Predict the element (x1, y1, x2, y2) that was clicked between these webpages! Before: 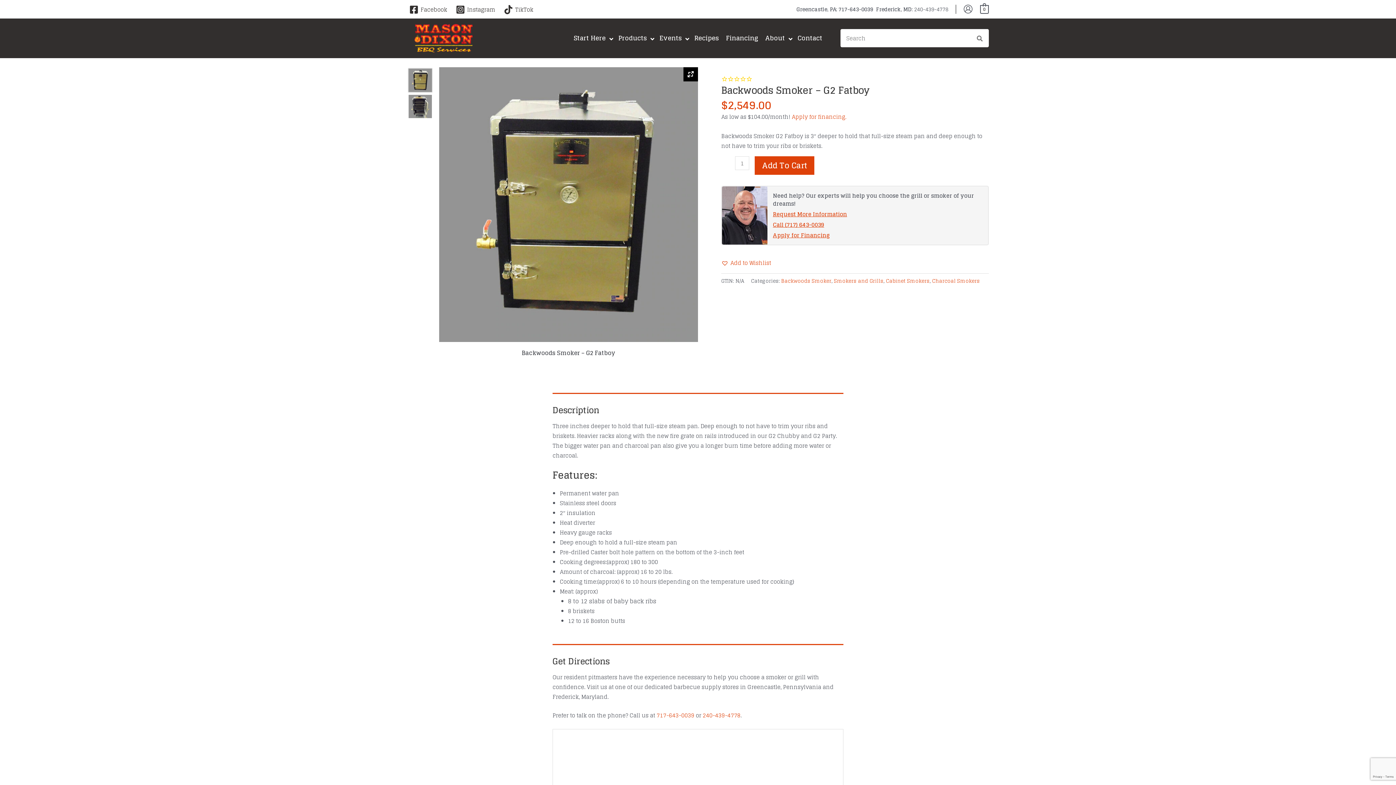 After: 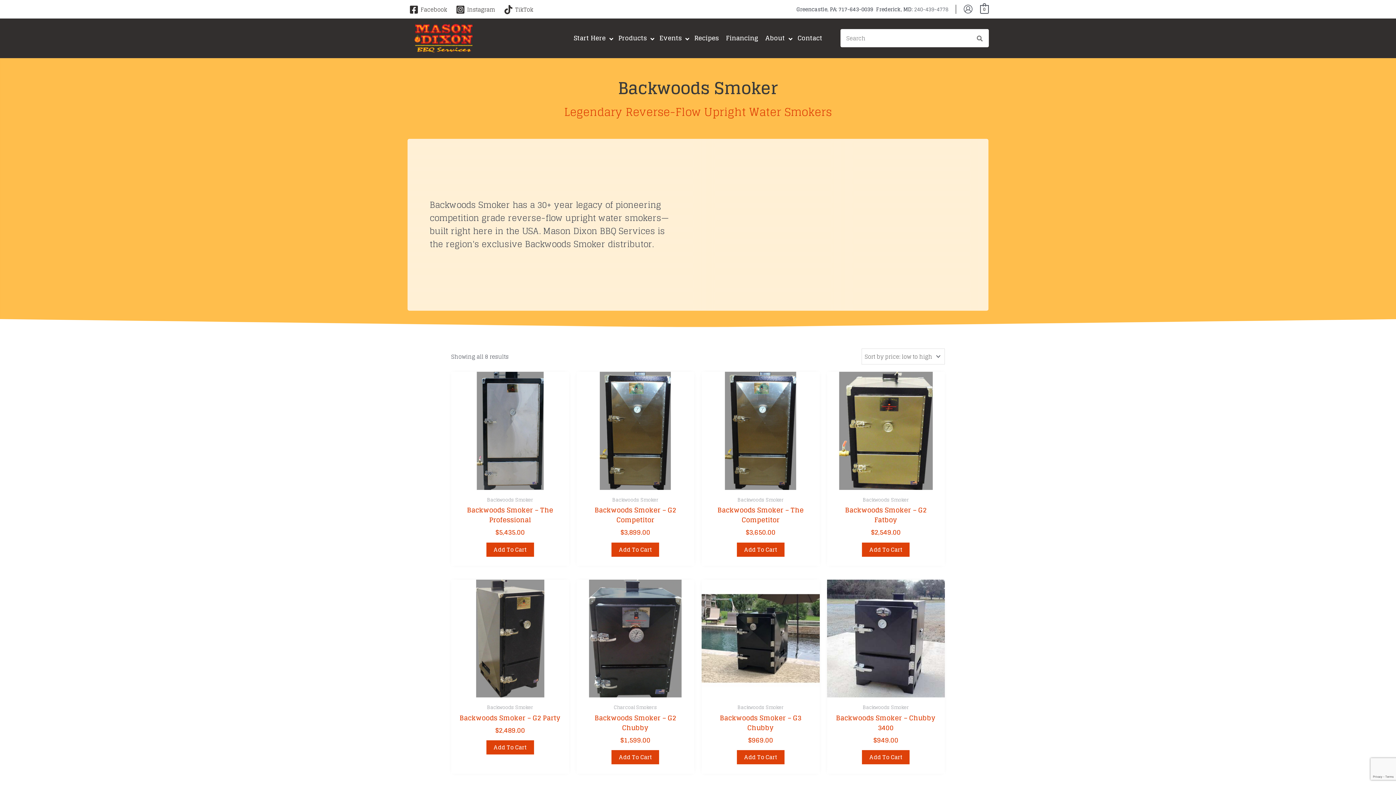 Action: bbox: (781, 276, 831, 285) label: Backwoods Smoker